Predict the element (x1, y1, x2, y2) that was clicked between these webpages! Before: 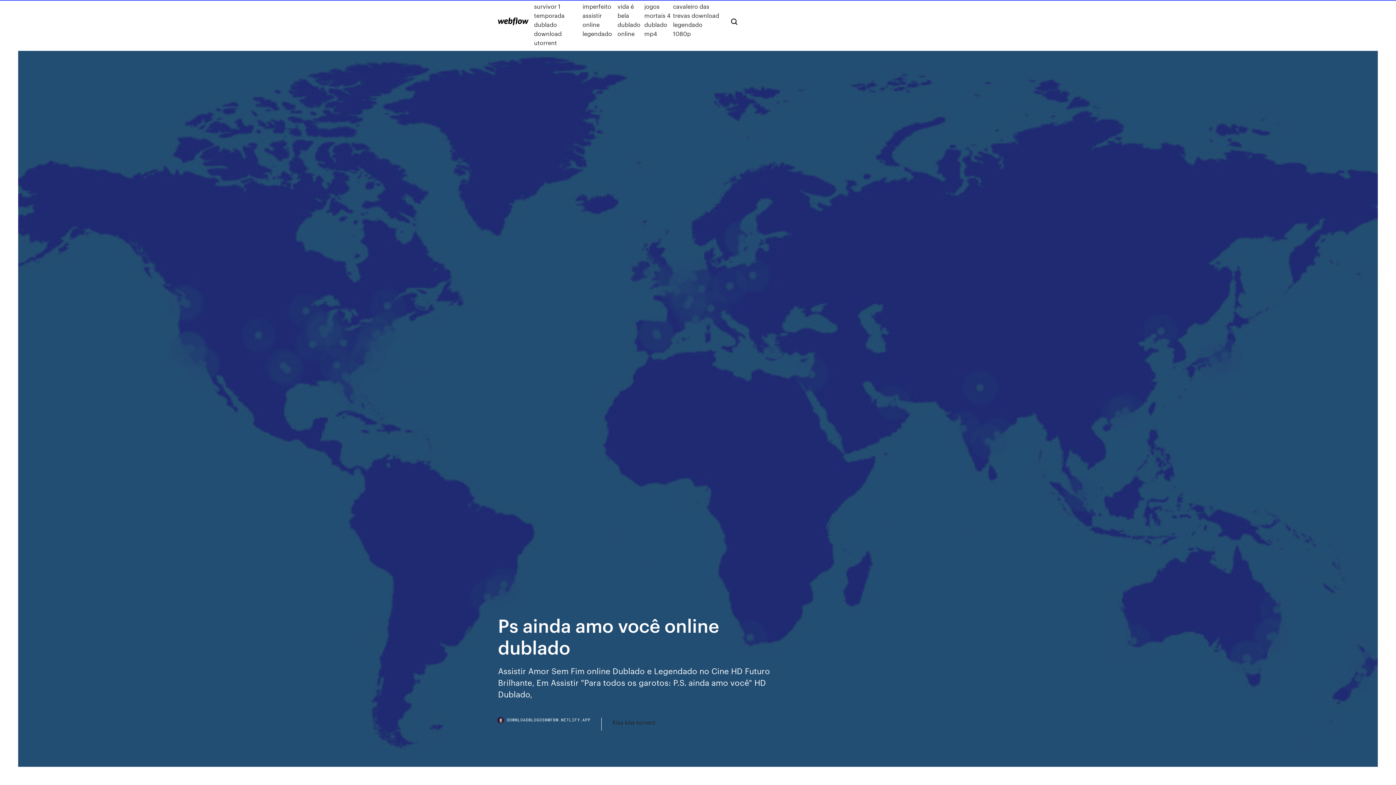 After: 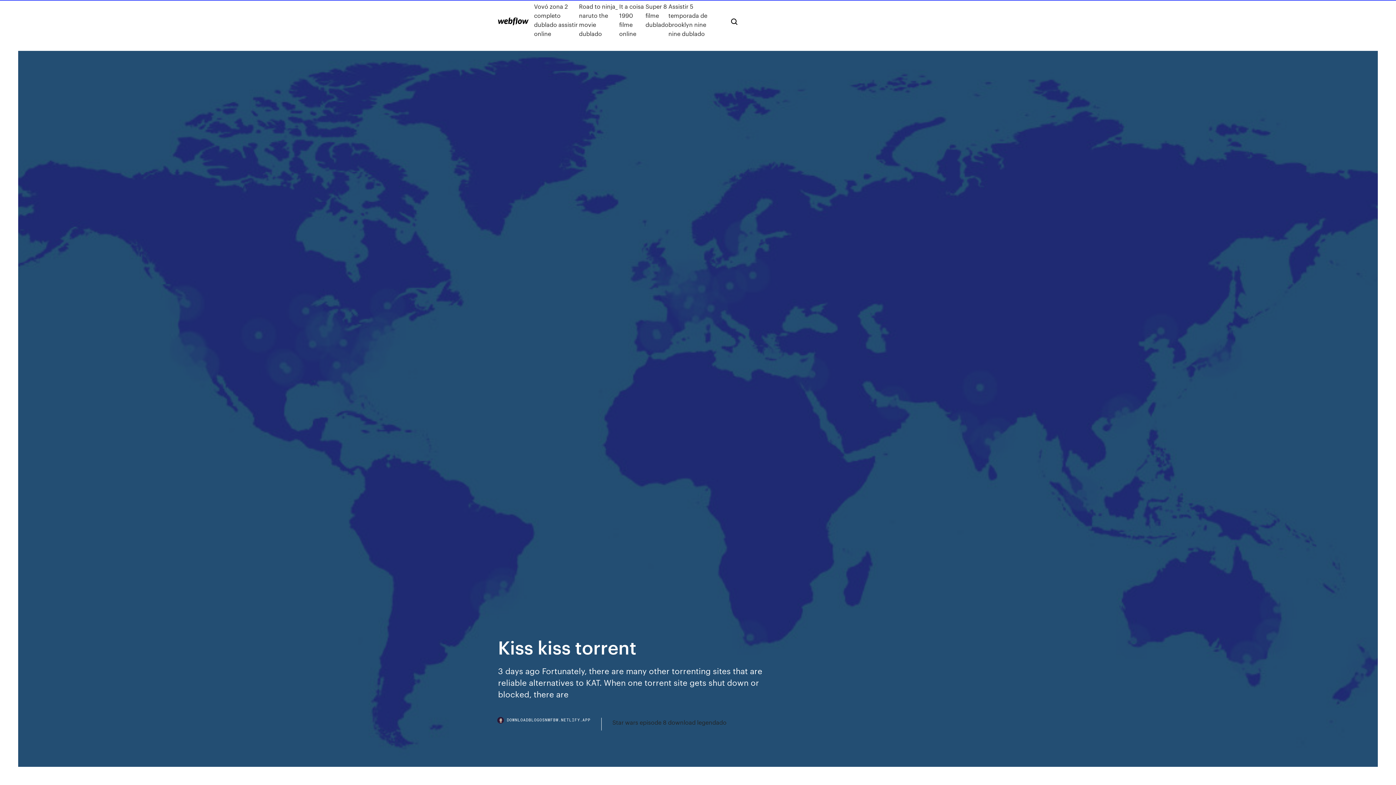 Action: label: Kiss kiss torrent bbox: (612, 718, 655, 727)